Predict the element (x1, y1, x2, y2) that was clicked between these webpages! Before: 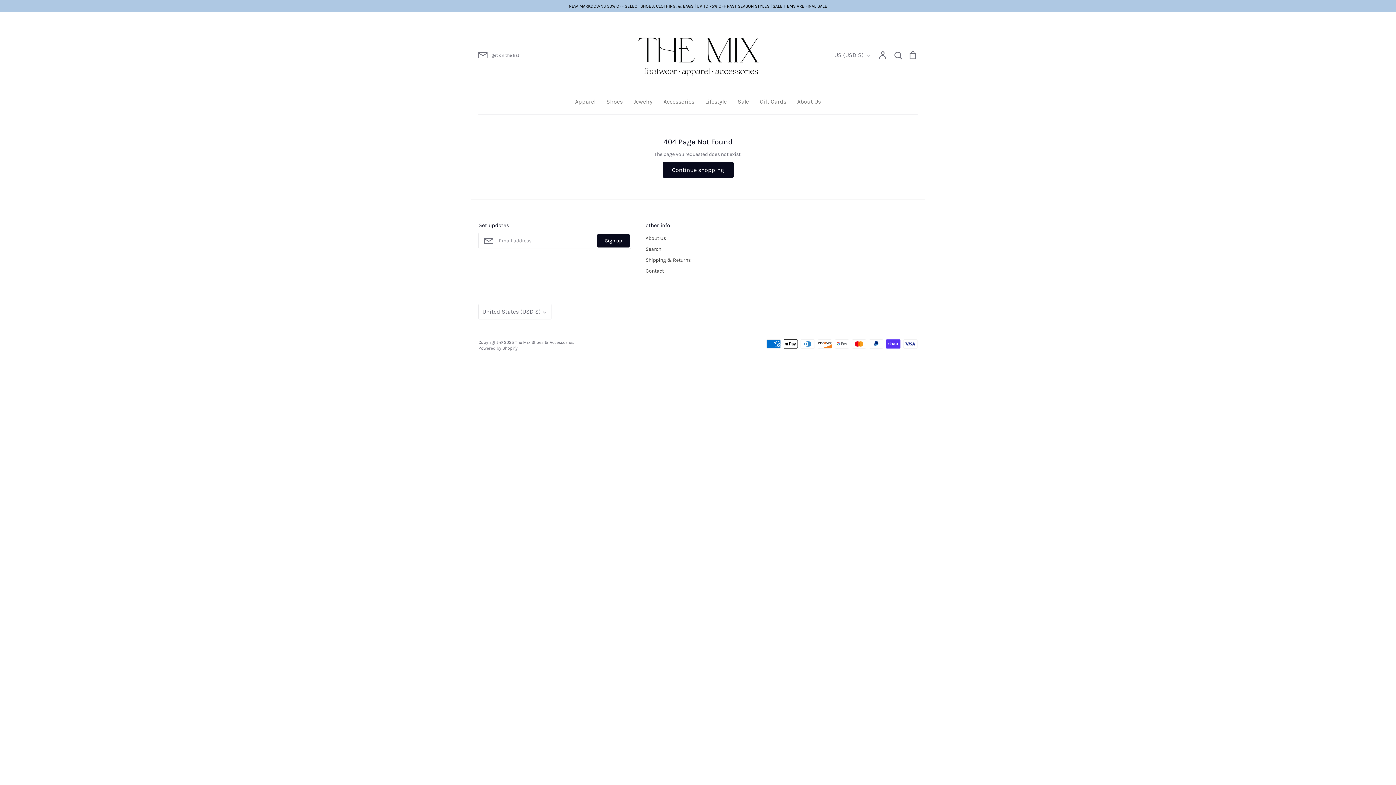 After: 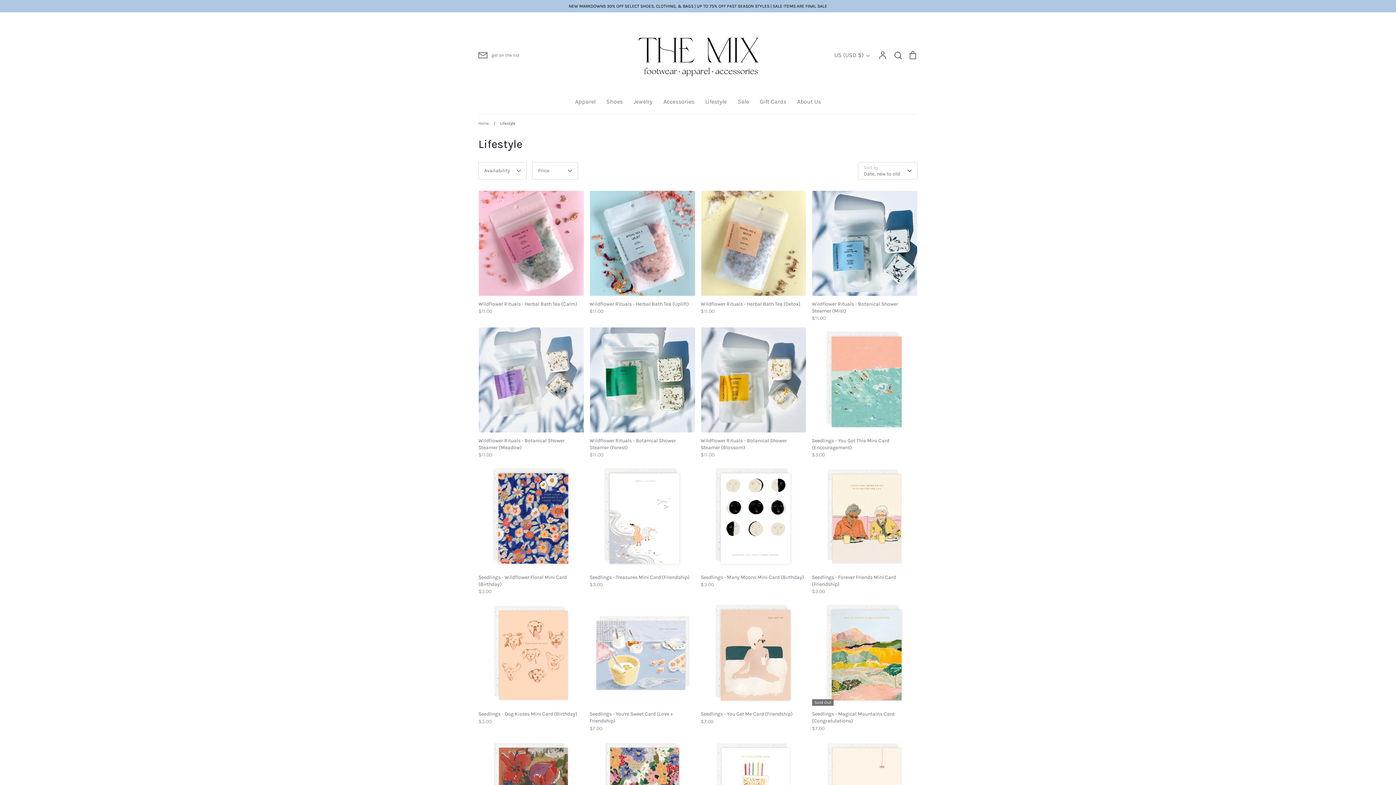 Action: bbox: (705, 98, 726, 105) label: Lifestyle